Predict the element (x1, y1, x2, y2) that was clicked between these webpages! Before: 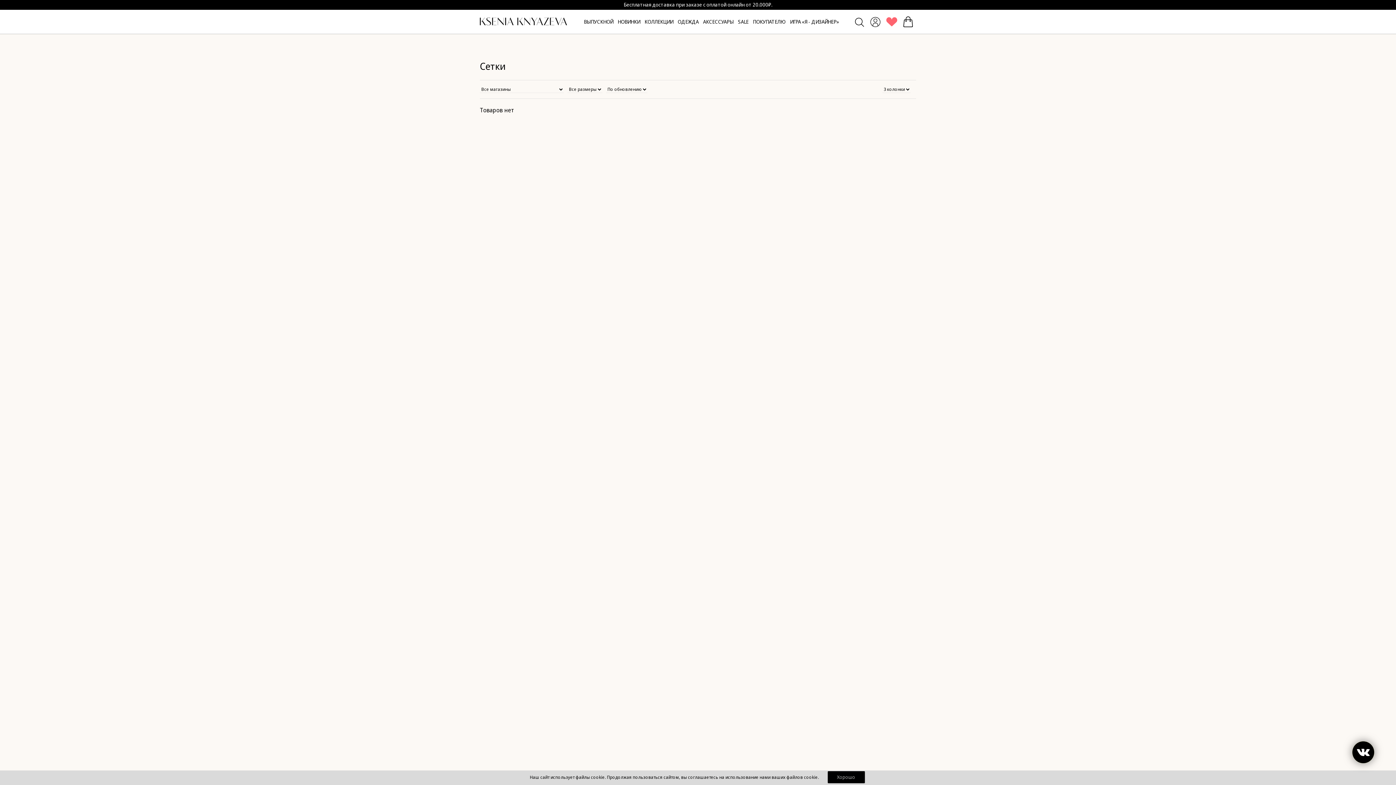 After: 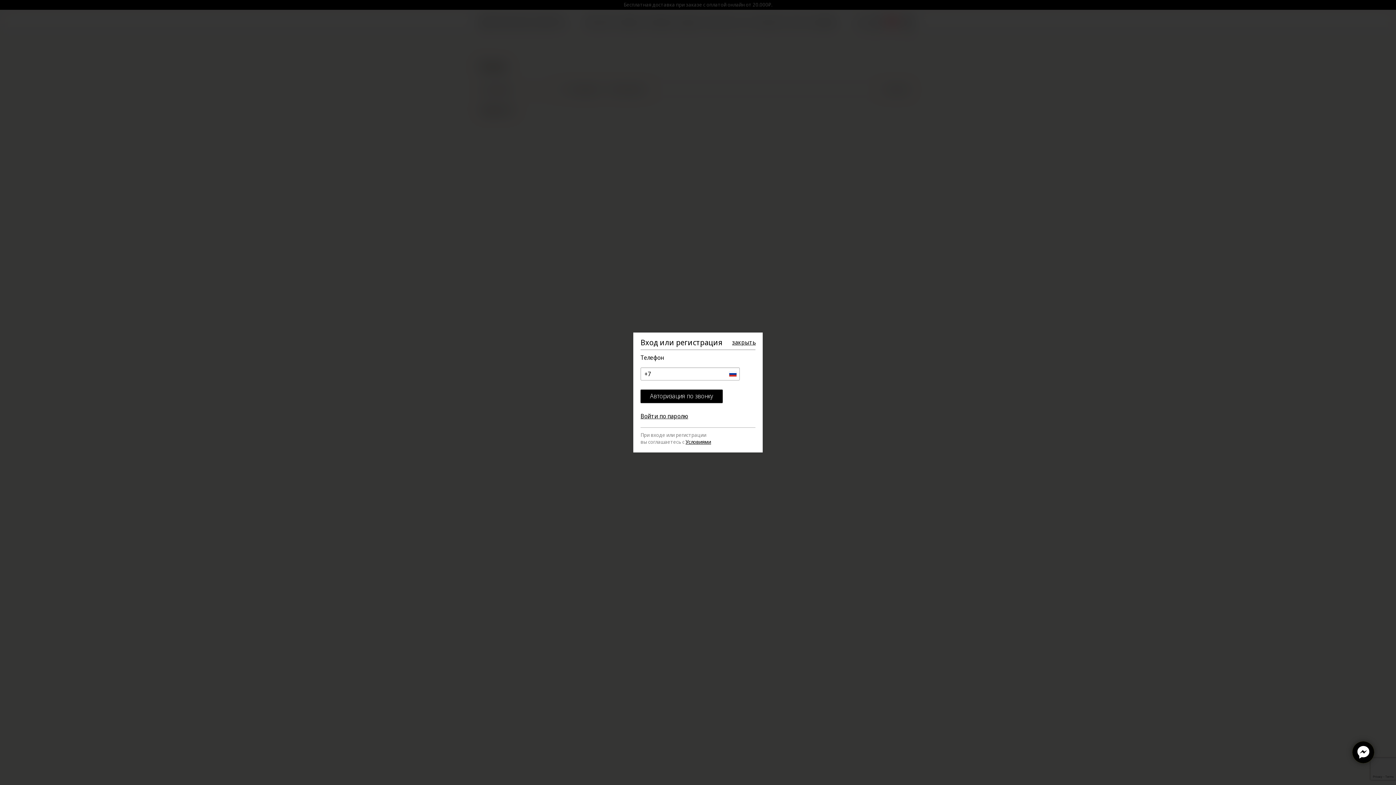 Action: bbox: (867, 14, 883, 28)